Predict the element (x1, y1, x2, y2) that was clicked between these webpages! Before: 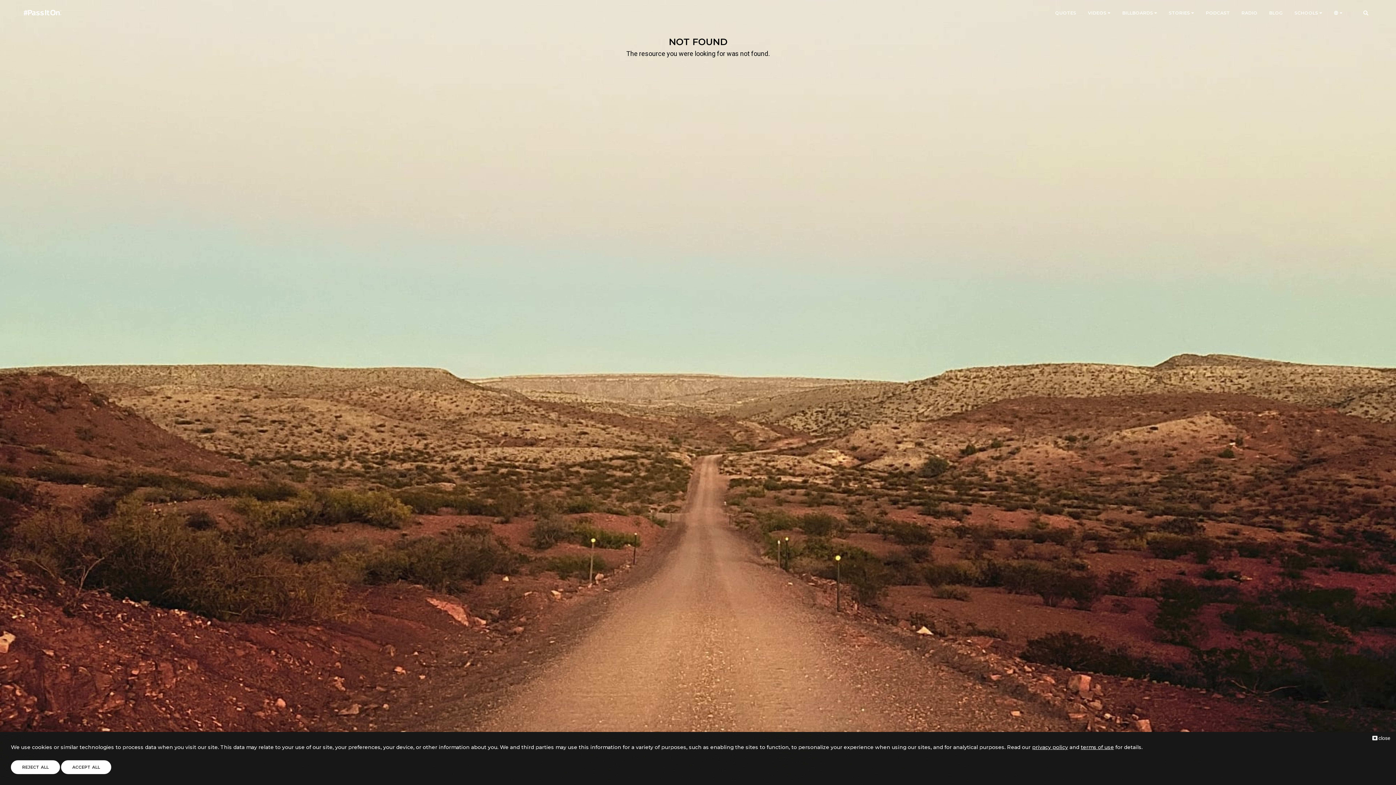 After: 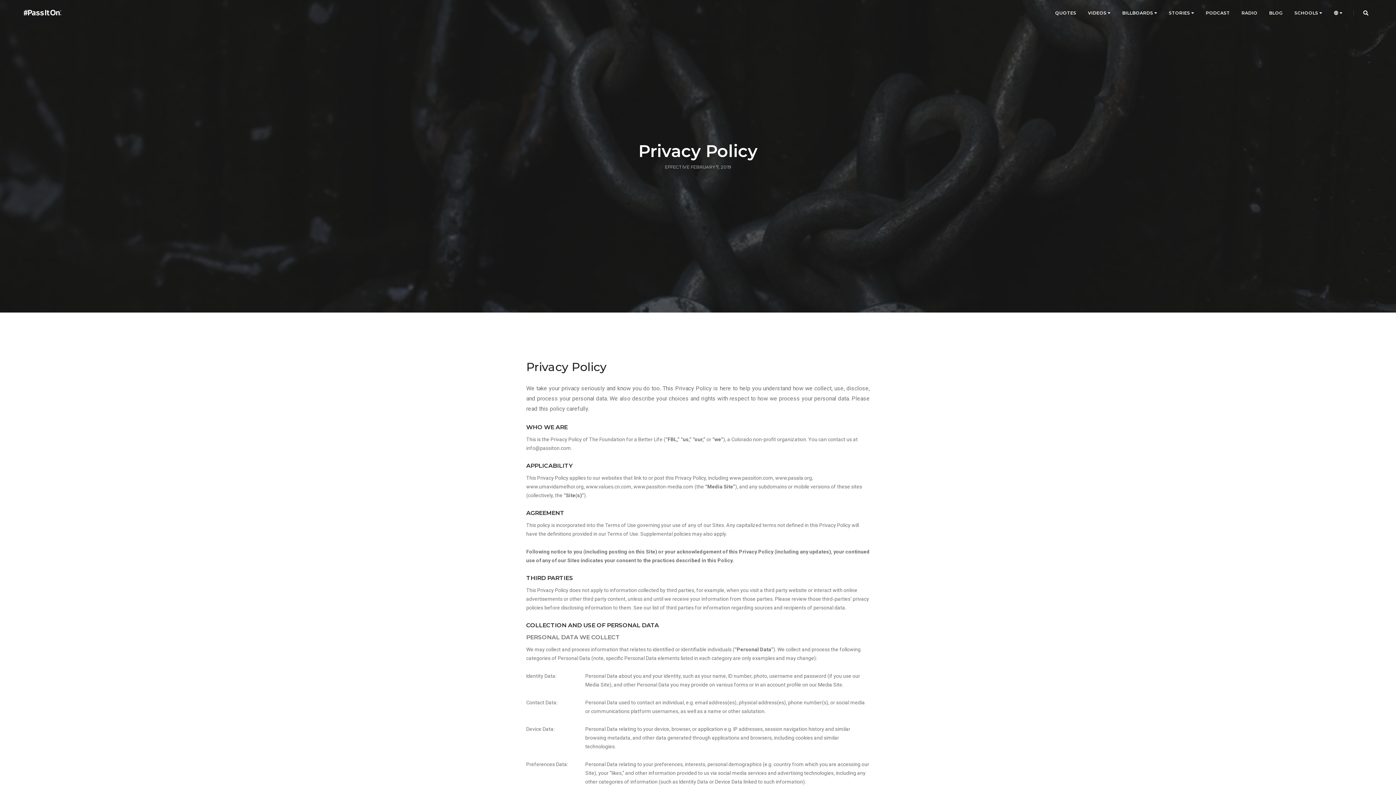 Action: bbox: (1032, 744, 1068, 750) label: privacy policy